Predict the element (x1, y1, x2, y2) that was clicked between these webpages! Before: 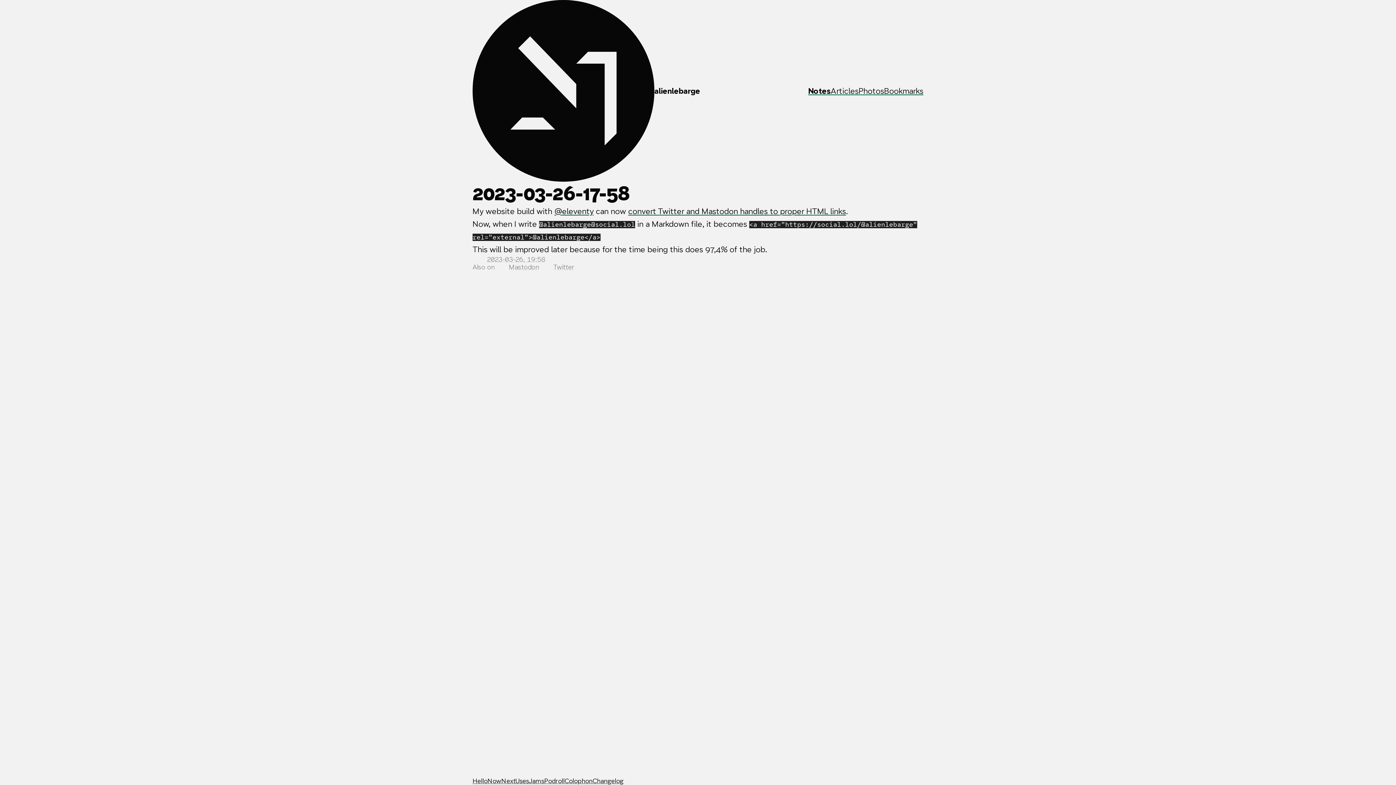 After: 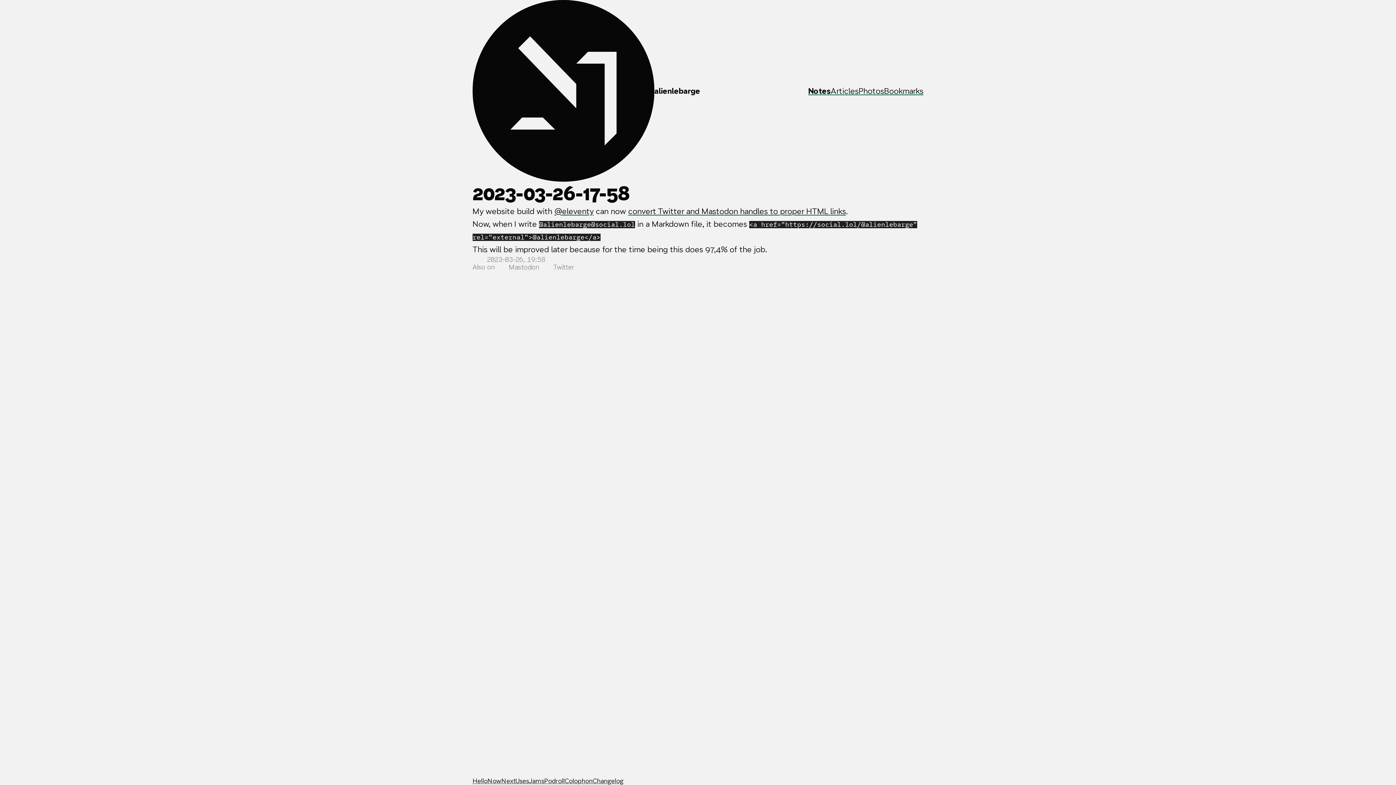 Action: label: 2023-03-26, 19:58 bbox: (487, 256, 545, 263)